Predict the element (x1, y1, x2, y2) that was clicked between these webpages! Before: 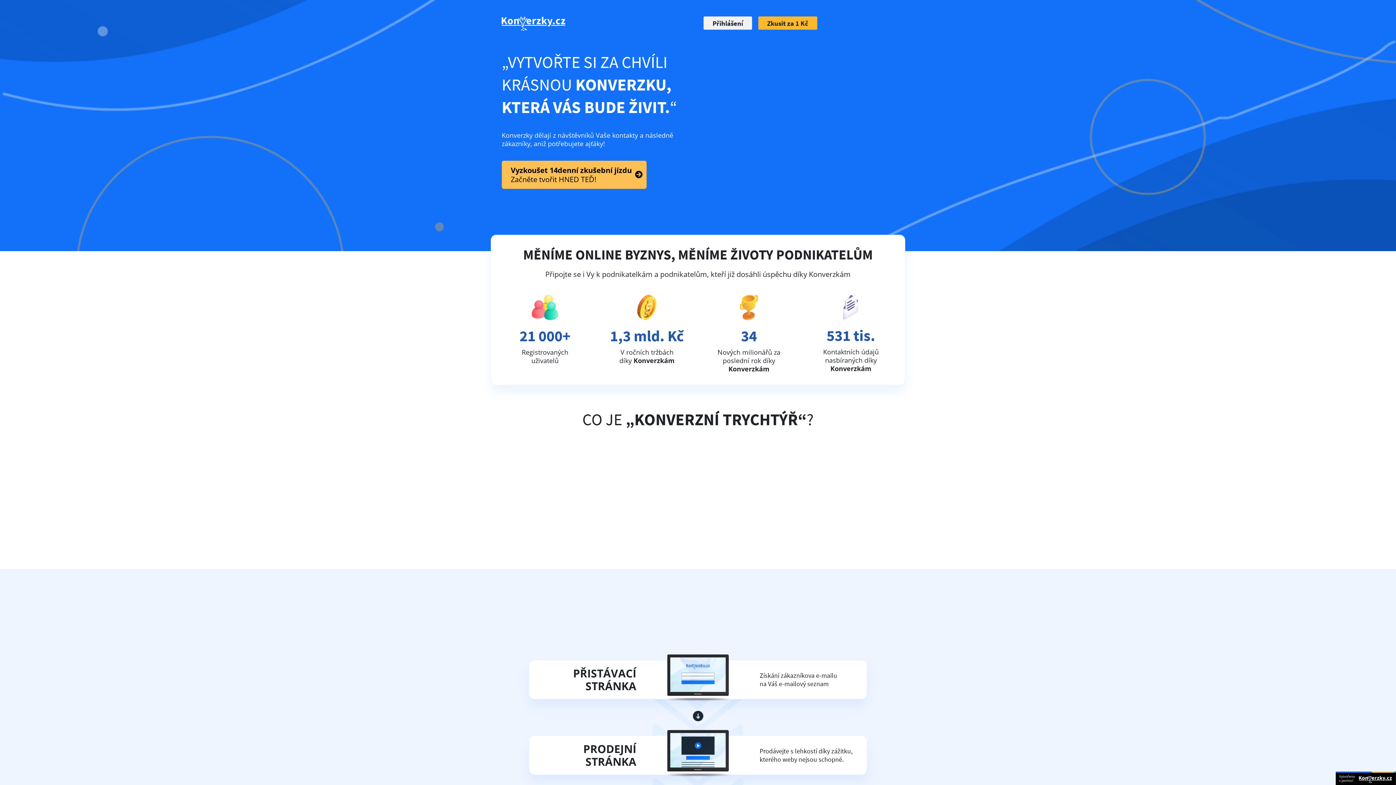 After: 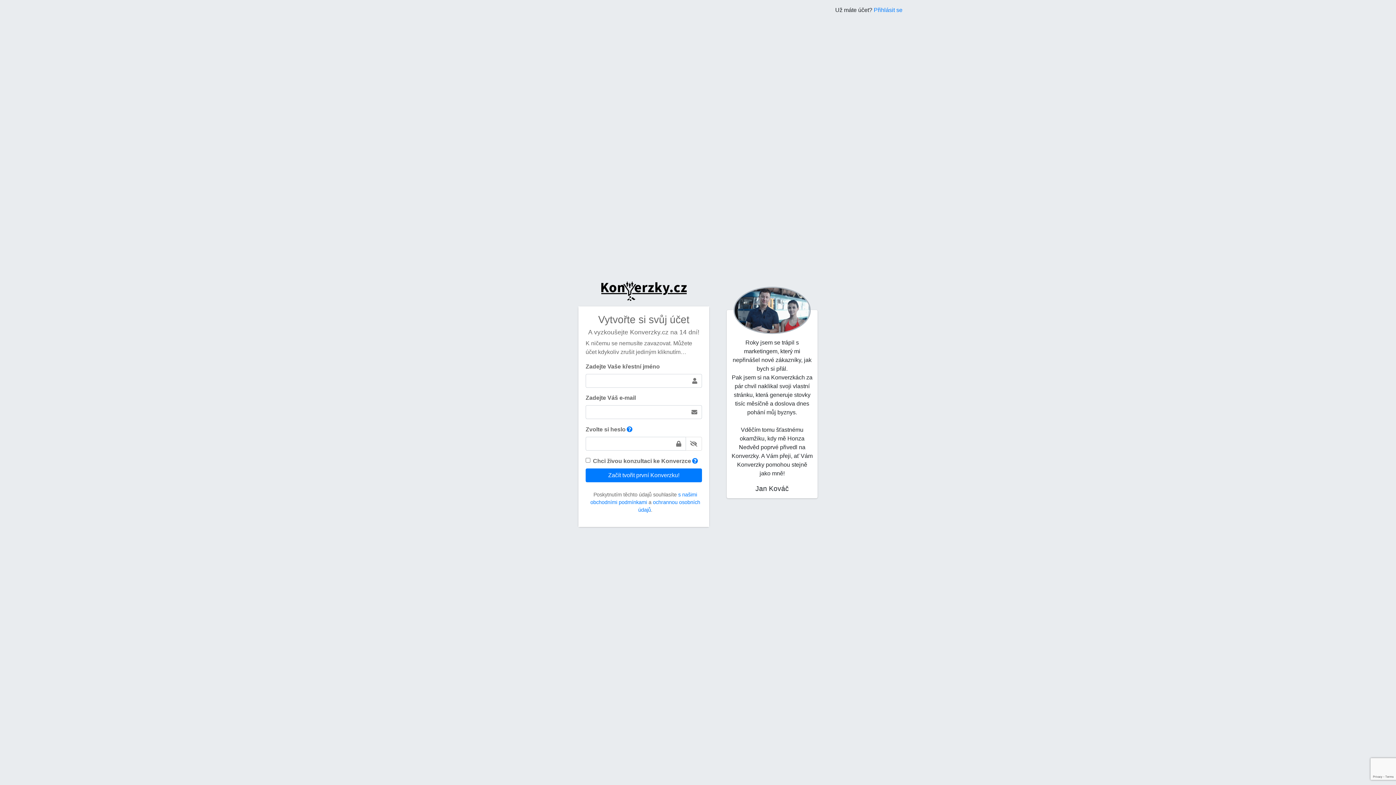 Action: bbox: (758, 16, 817, 29) label: Zkusit za 1 Kč